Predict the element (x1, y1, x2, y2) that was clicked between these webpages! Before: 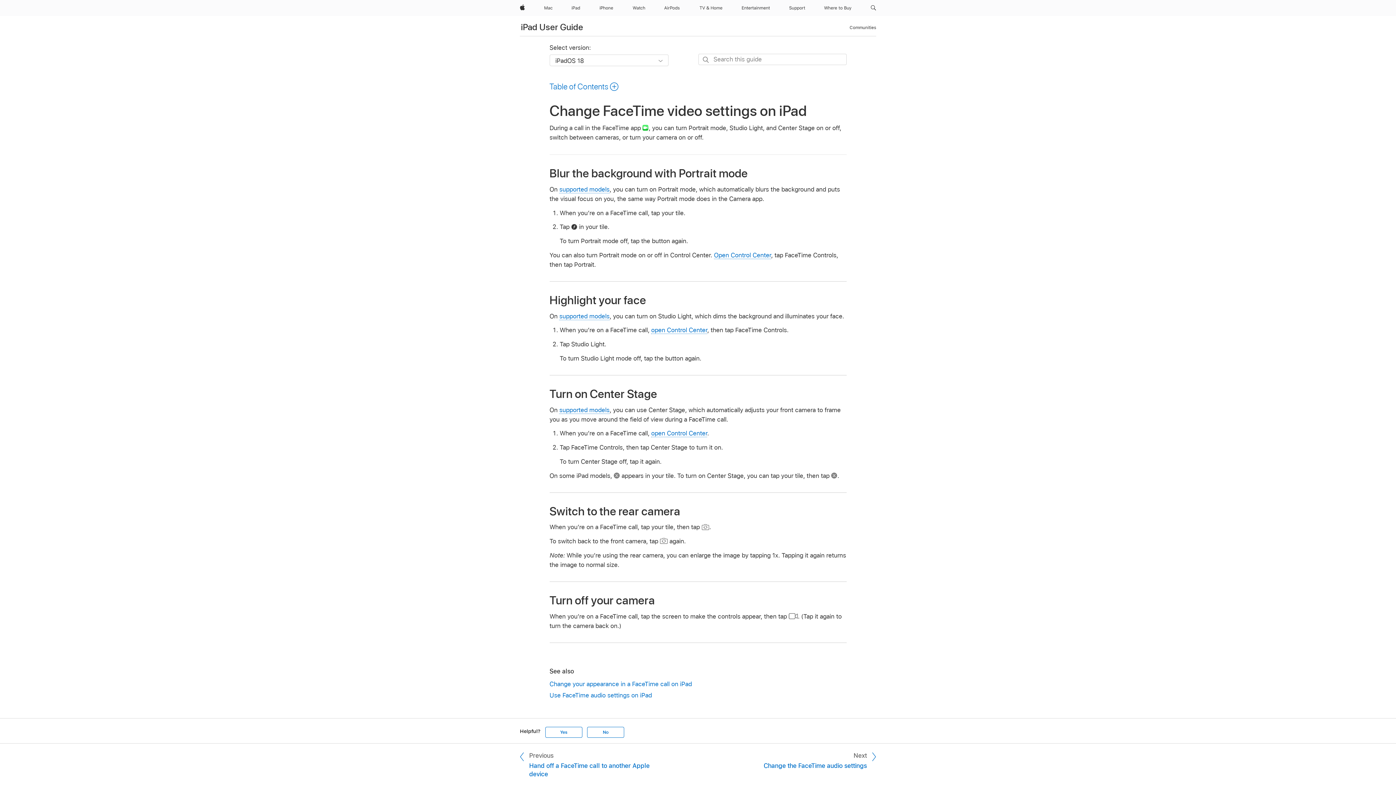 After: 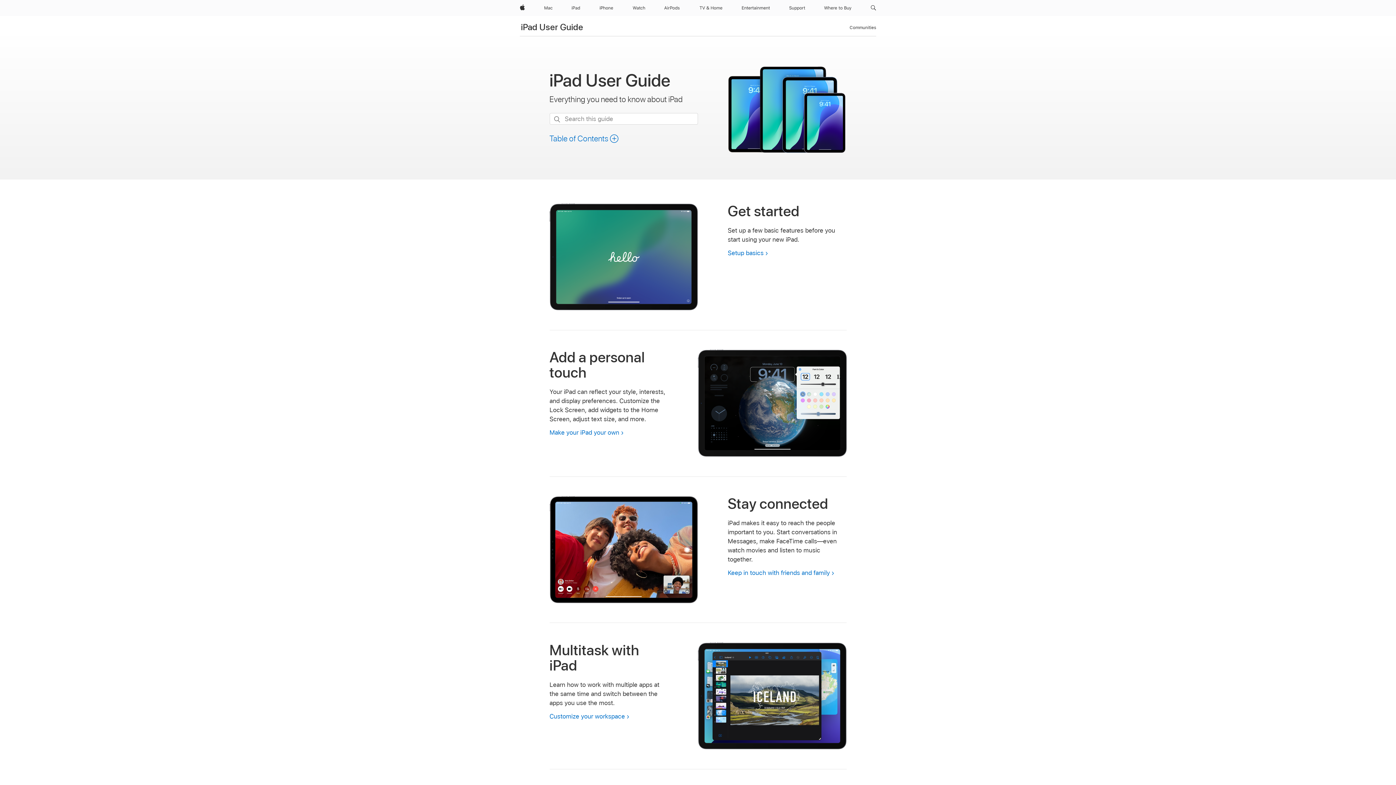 Action: label: iPad User Guide bbox: (521, 21, 583, 32)